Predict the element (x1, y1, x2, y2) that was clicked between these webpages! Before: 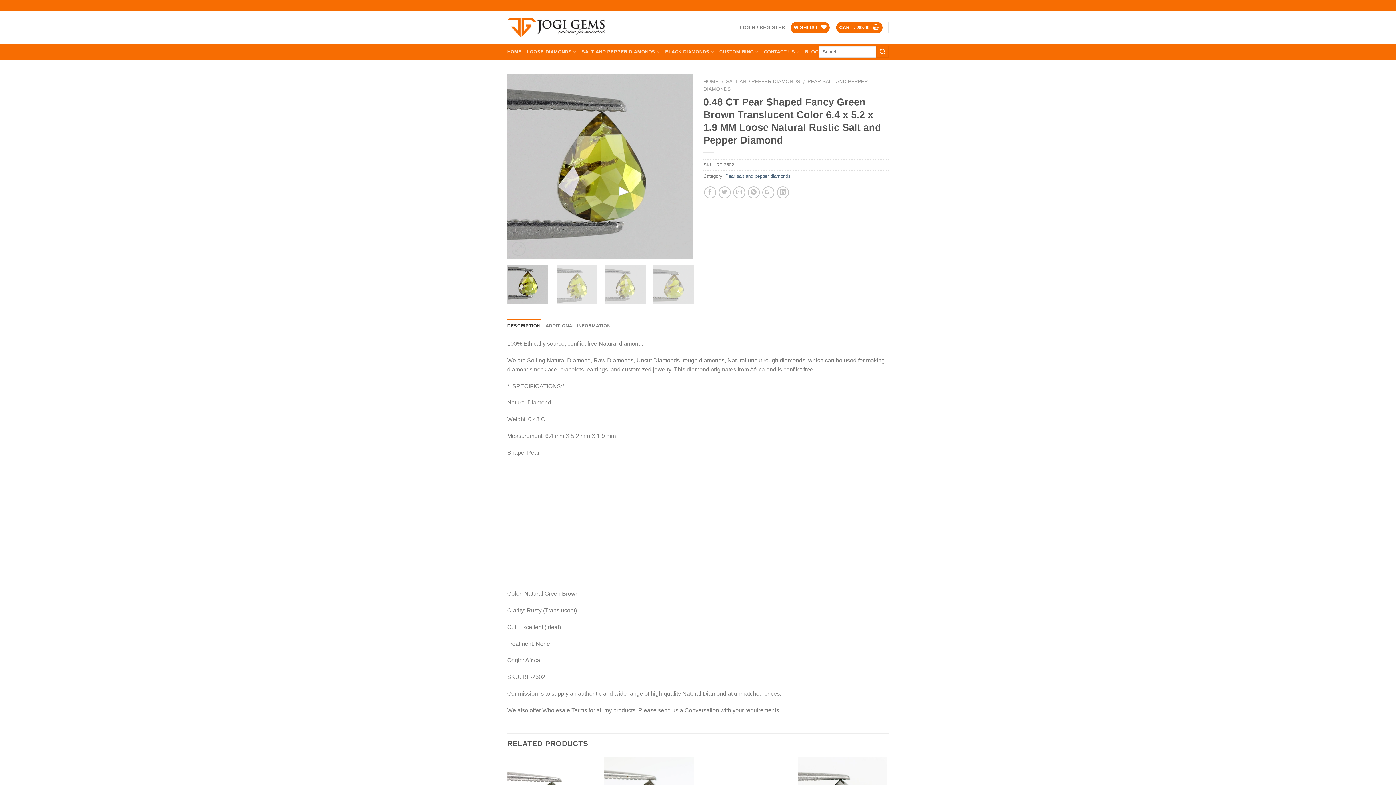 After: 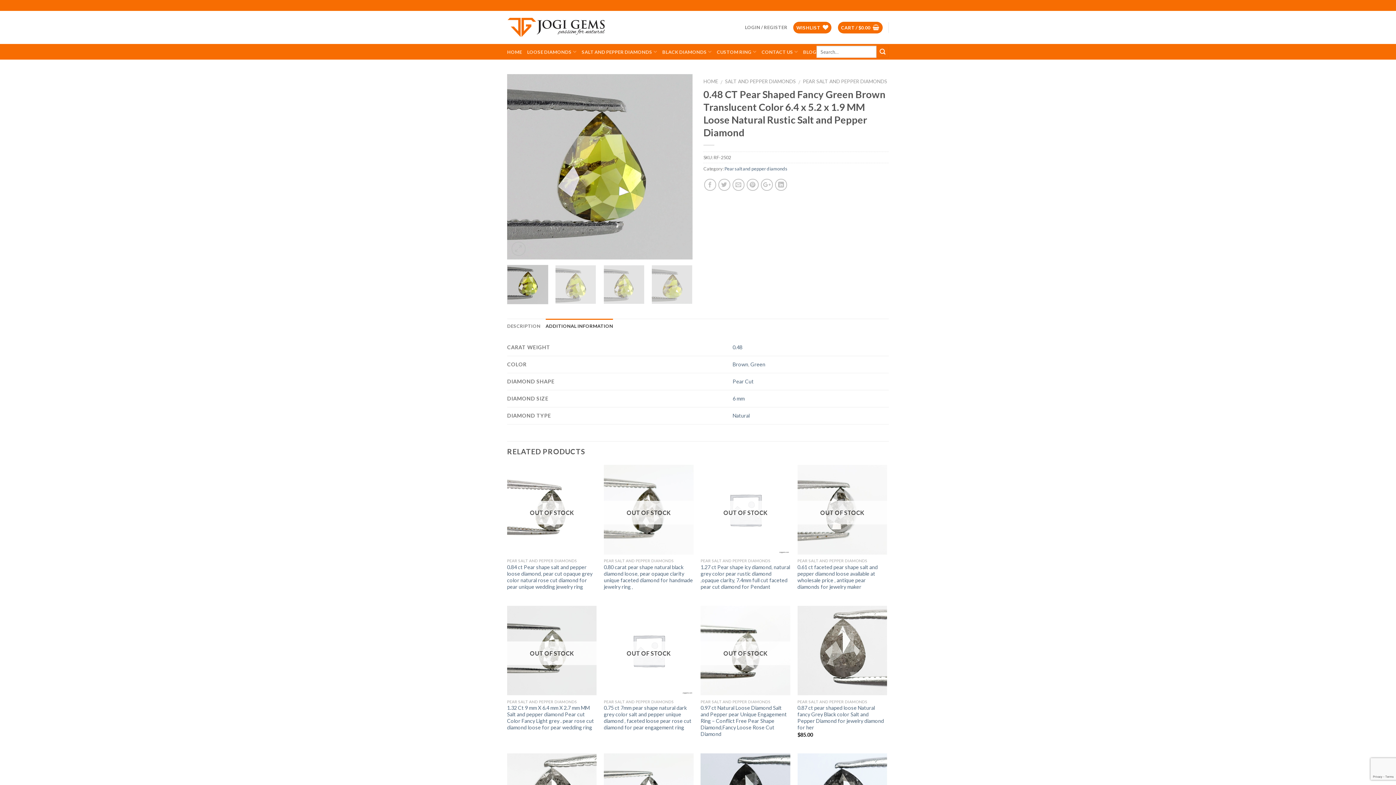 Action: bbox: (545, 318, 610, 333) label: ADDITIONAL INFORMATION